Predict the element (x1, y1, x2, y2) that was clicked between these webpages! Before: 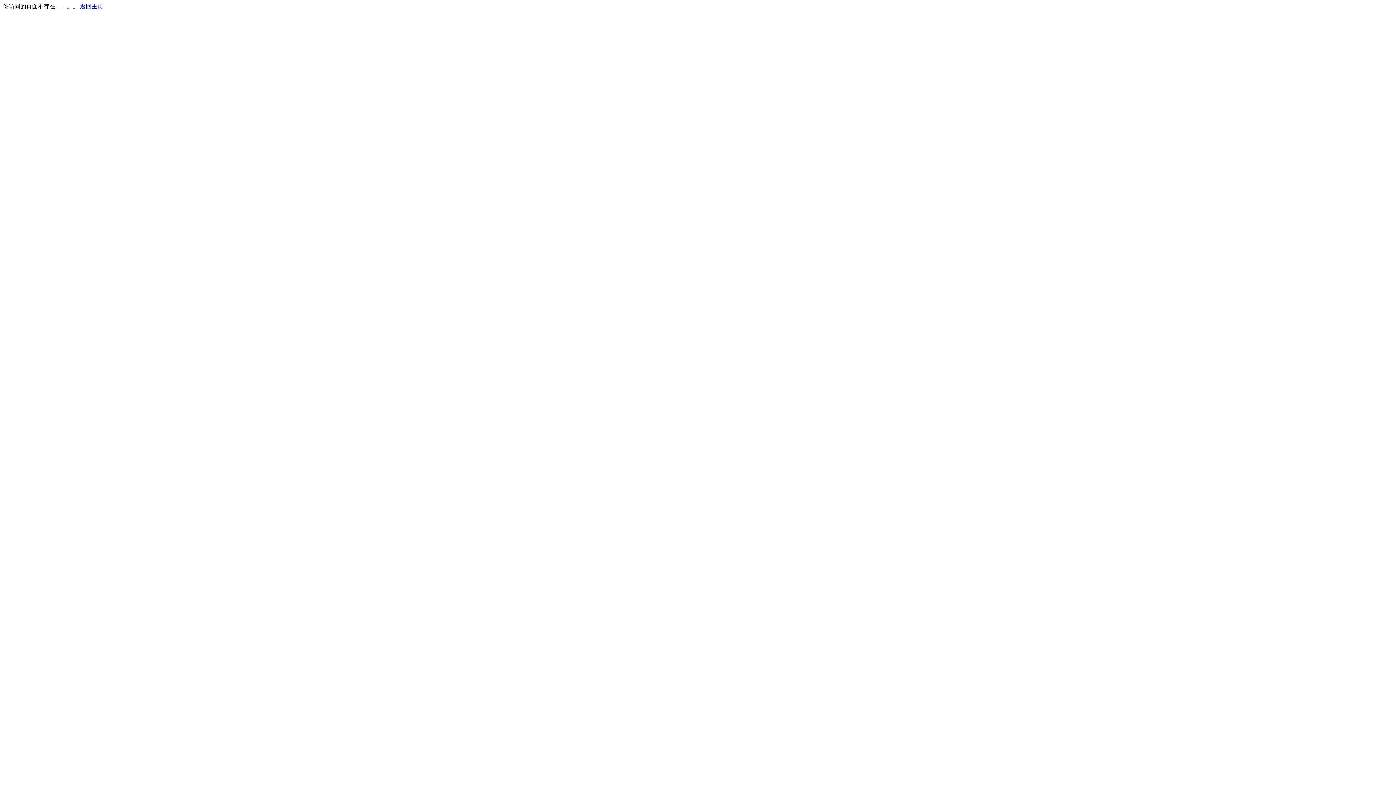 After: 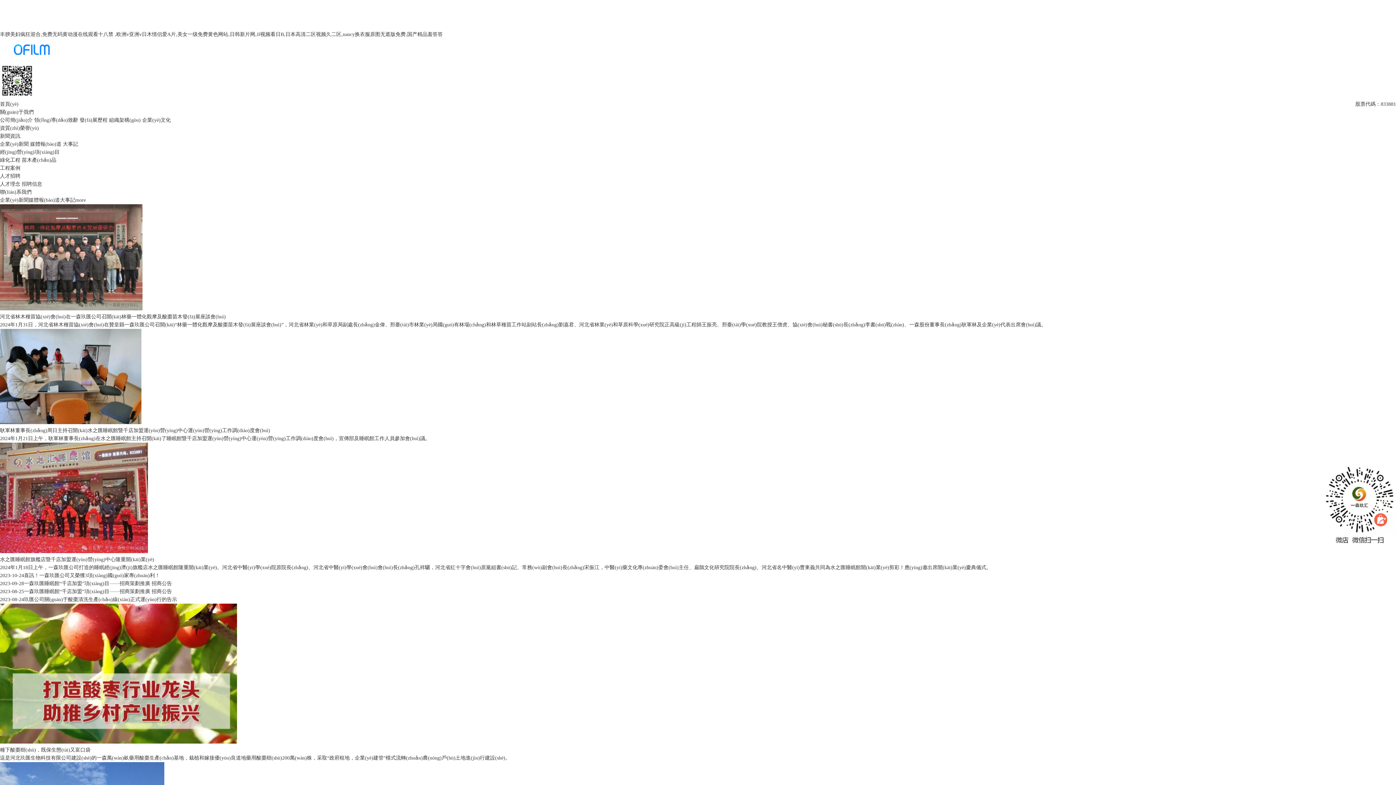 Action: bbox: (80, 3, 103, 9) label: 返回主页